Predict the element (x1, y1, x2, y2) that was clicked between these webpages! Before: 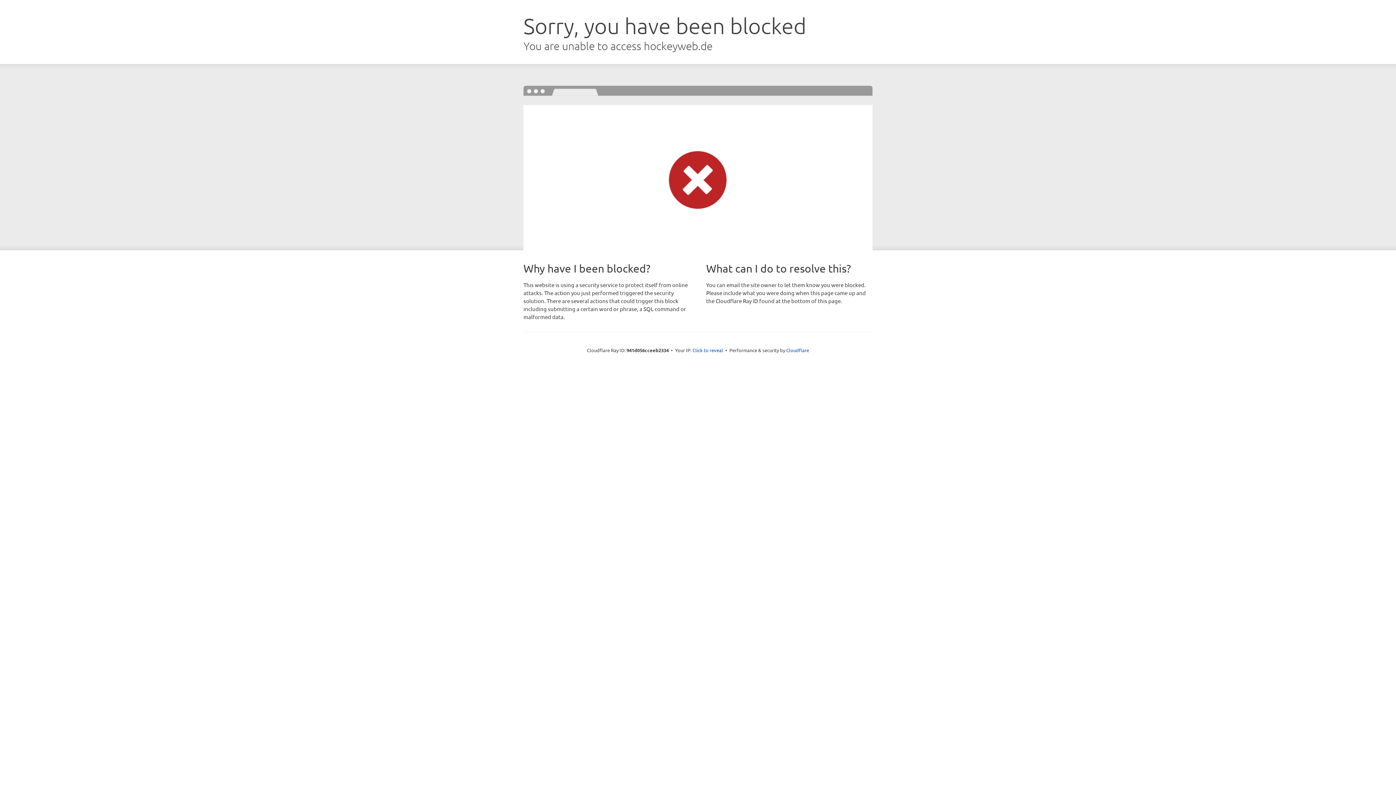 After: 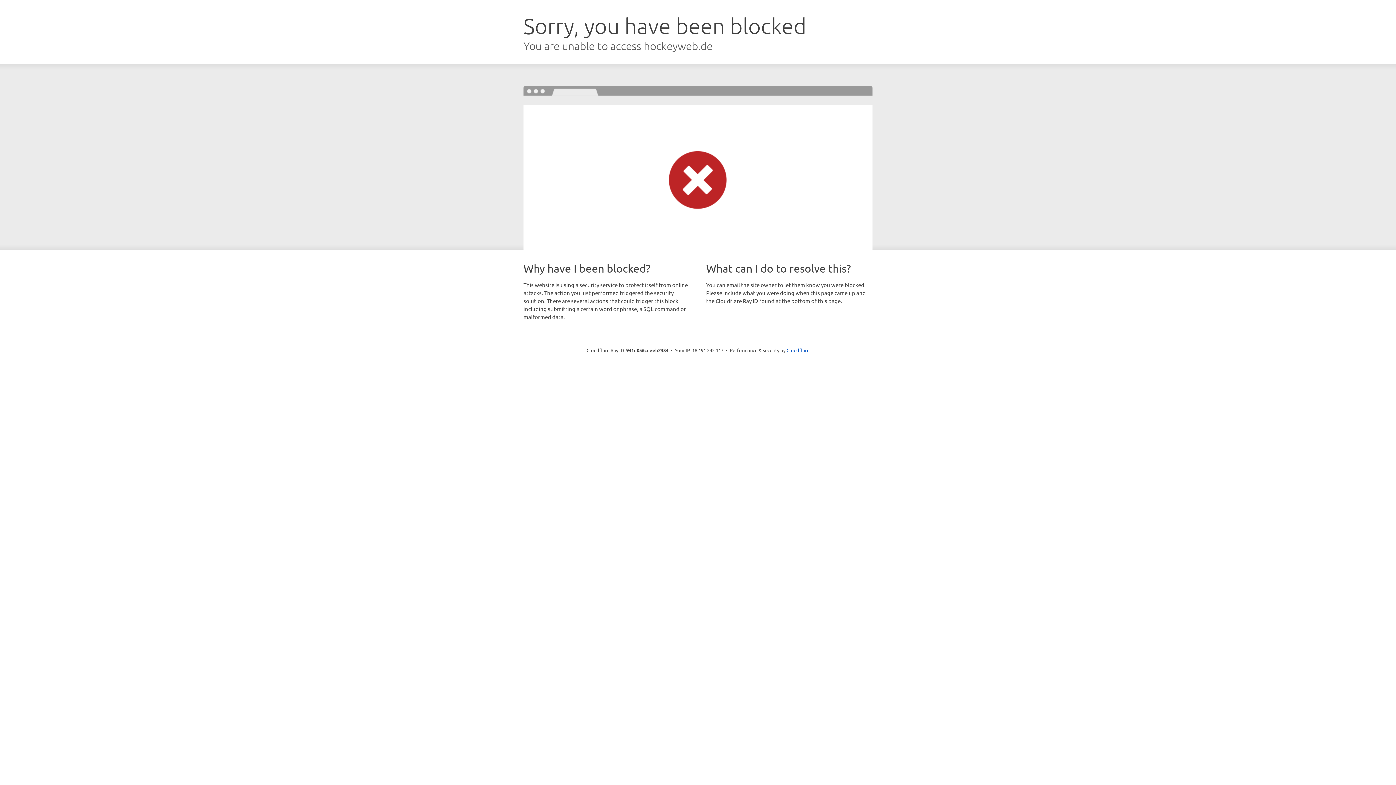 Action: label: Click to reveal bbox: (692, 346, 723, 353)